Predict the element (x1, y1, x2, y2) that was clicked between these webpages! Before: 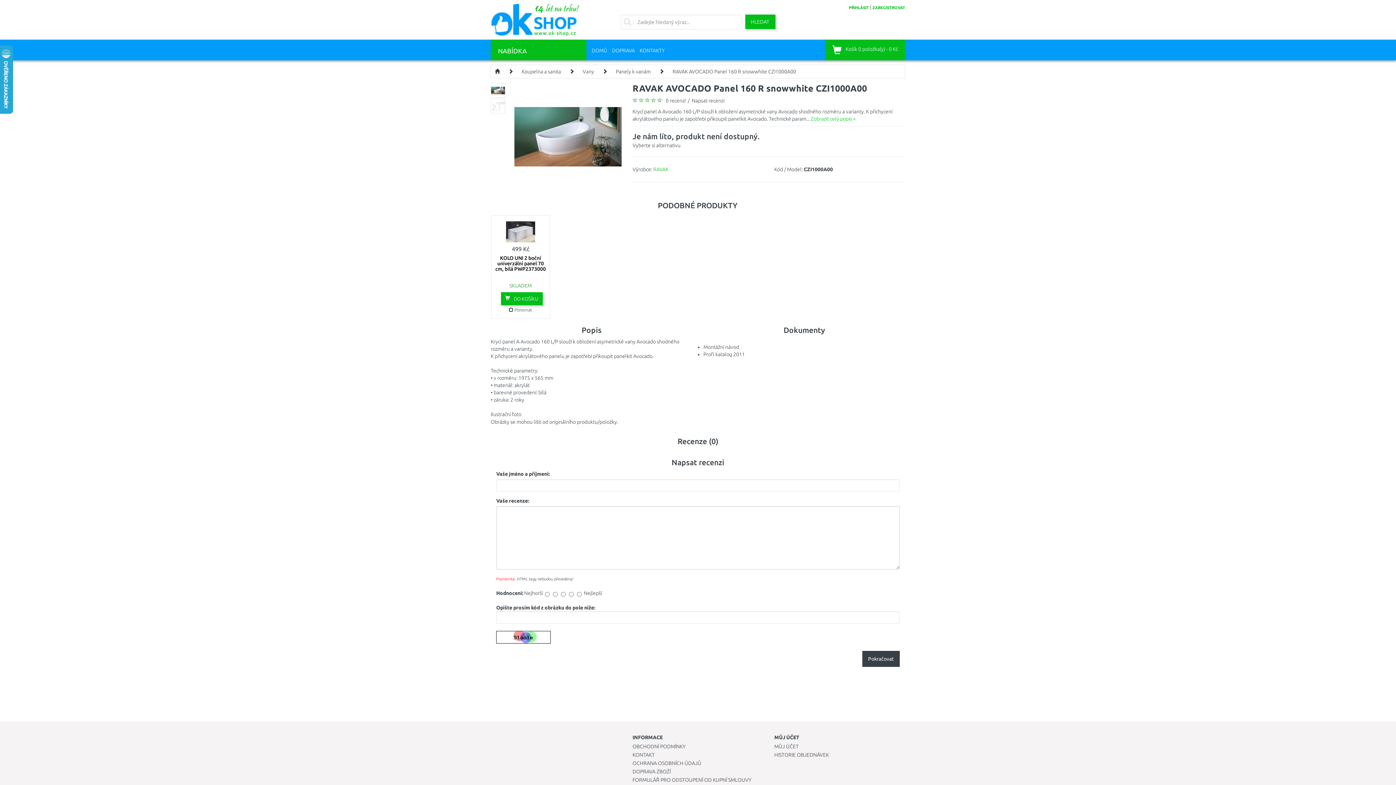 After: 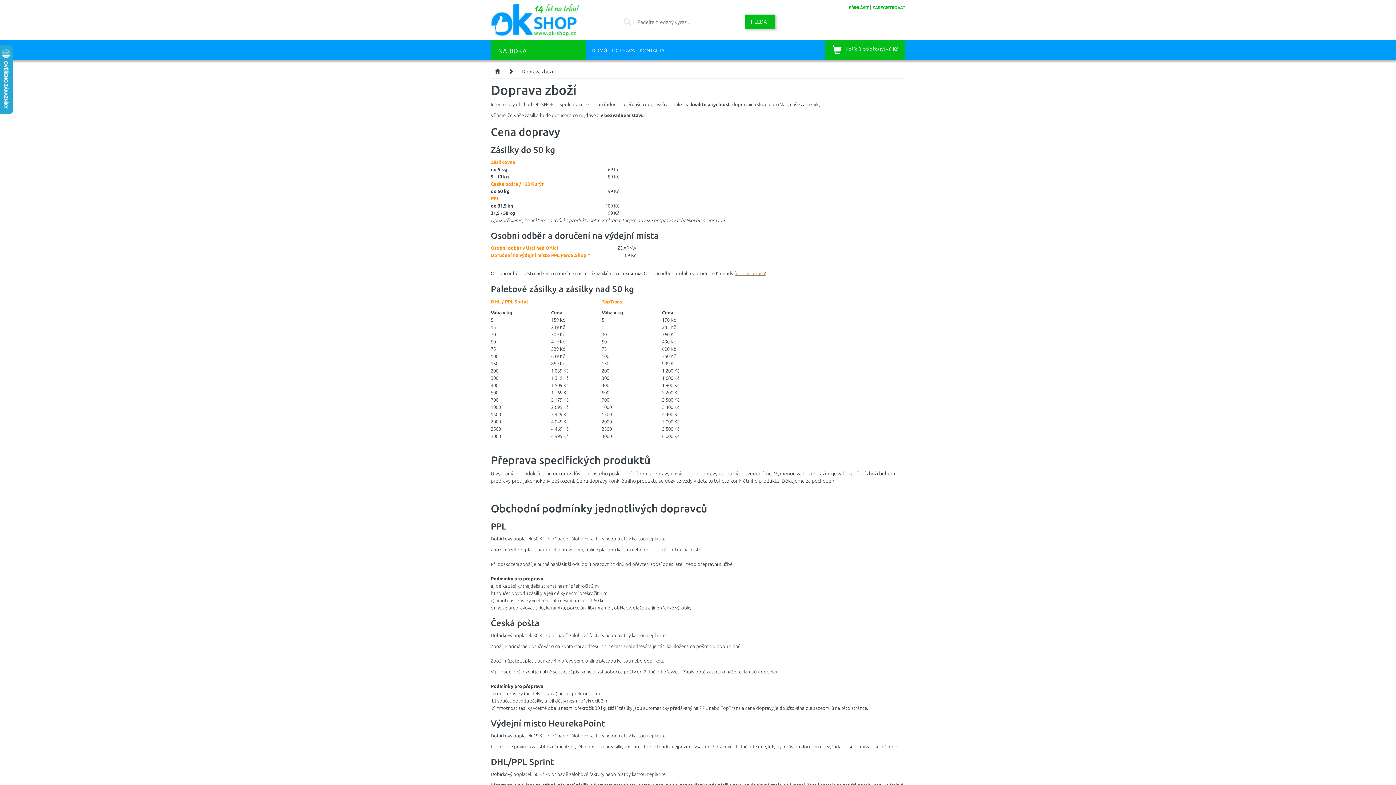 Action: label: DOPRAVA ZBOŽÍ bbox: (632, 769, 670, 774)